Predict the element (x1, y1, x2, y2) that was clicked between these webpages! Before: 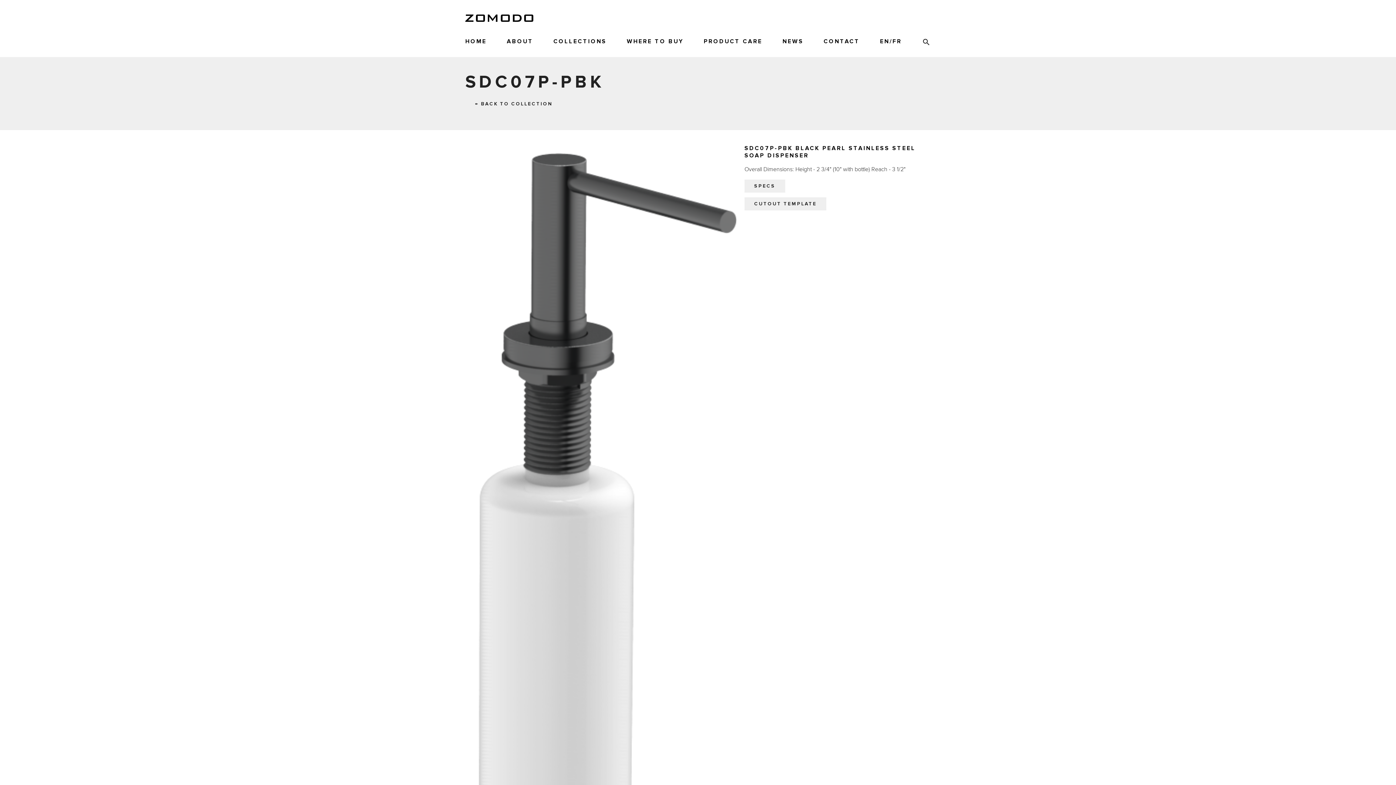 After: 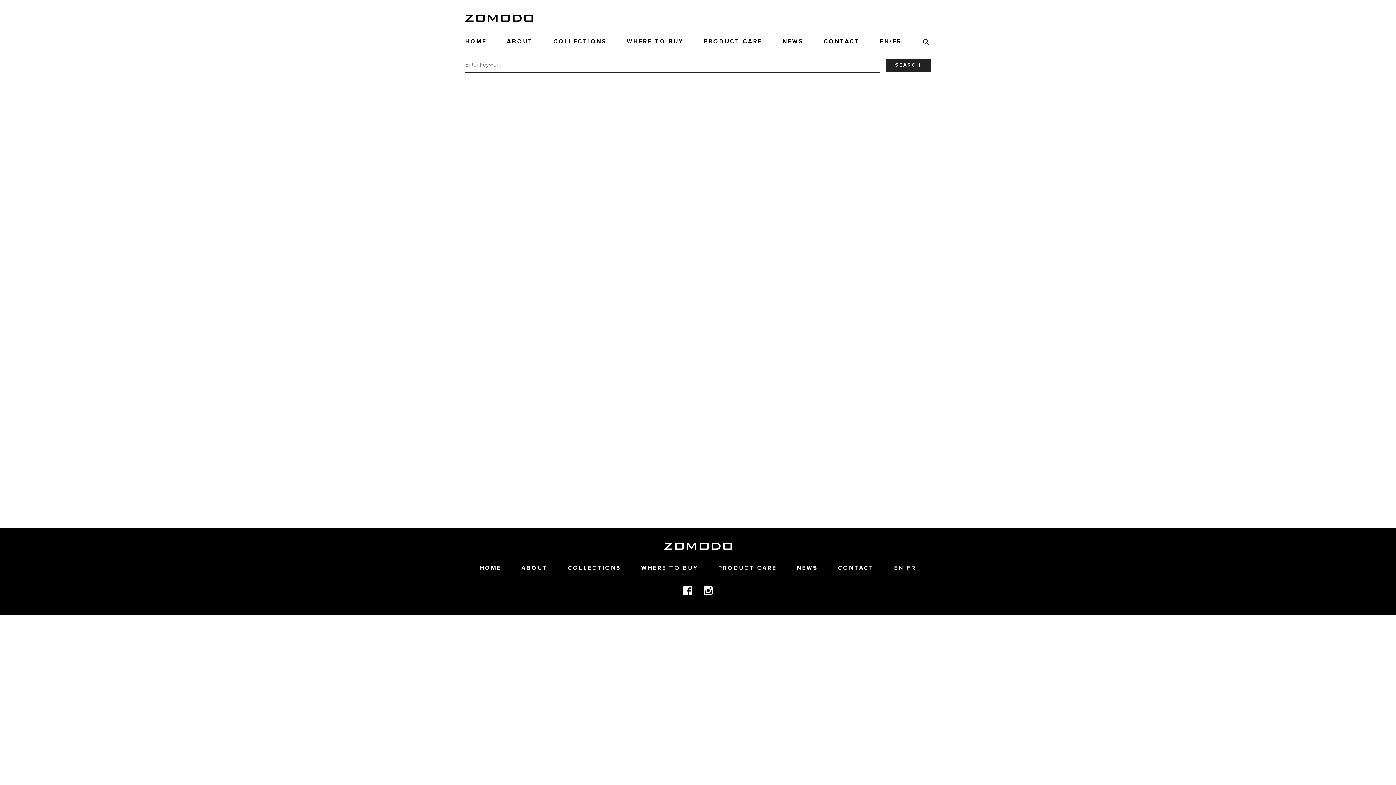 Action: bbox: (922, 29, 930, 57)